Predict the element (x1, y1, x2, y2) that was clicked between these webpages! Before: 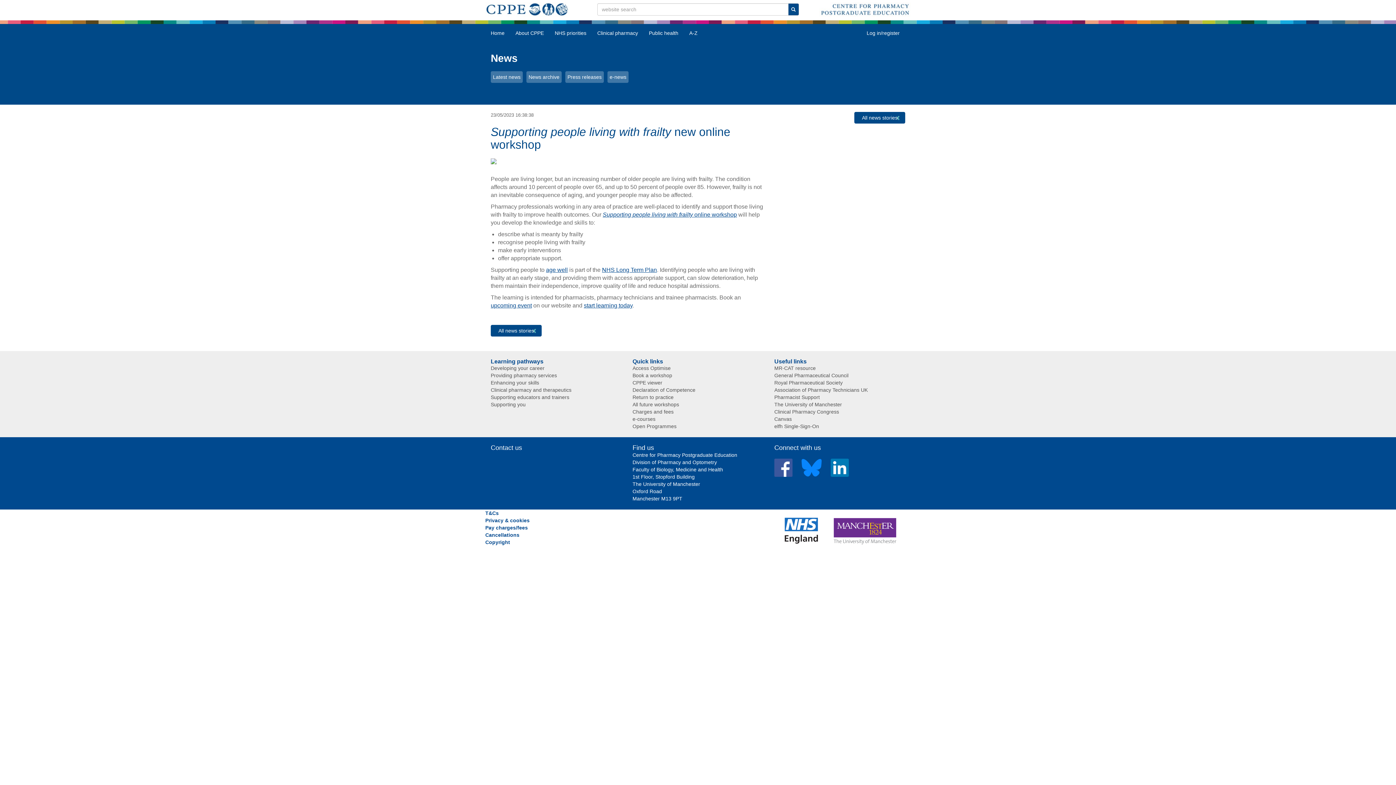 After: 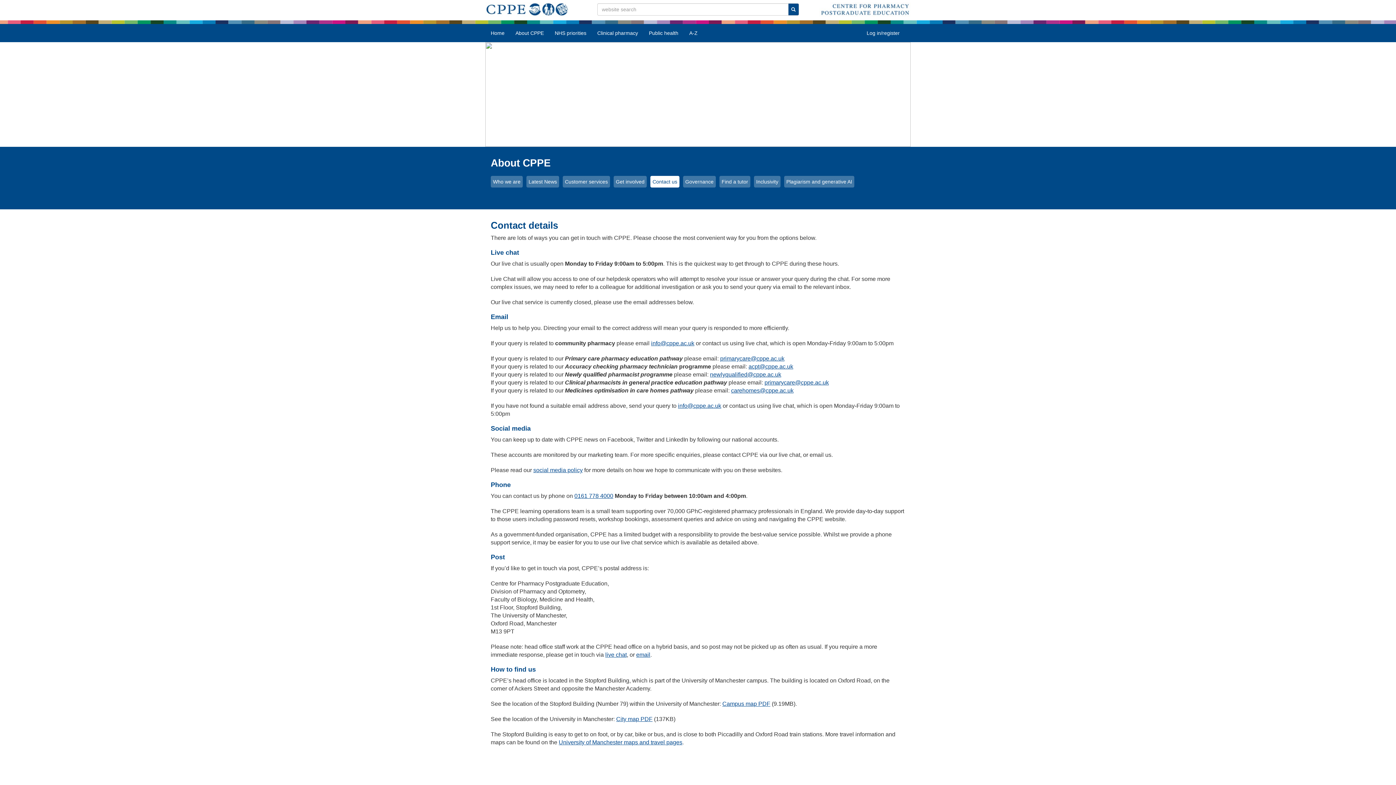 Action: label: Contact us bbox: (490, 444, 522, 451)